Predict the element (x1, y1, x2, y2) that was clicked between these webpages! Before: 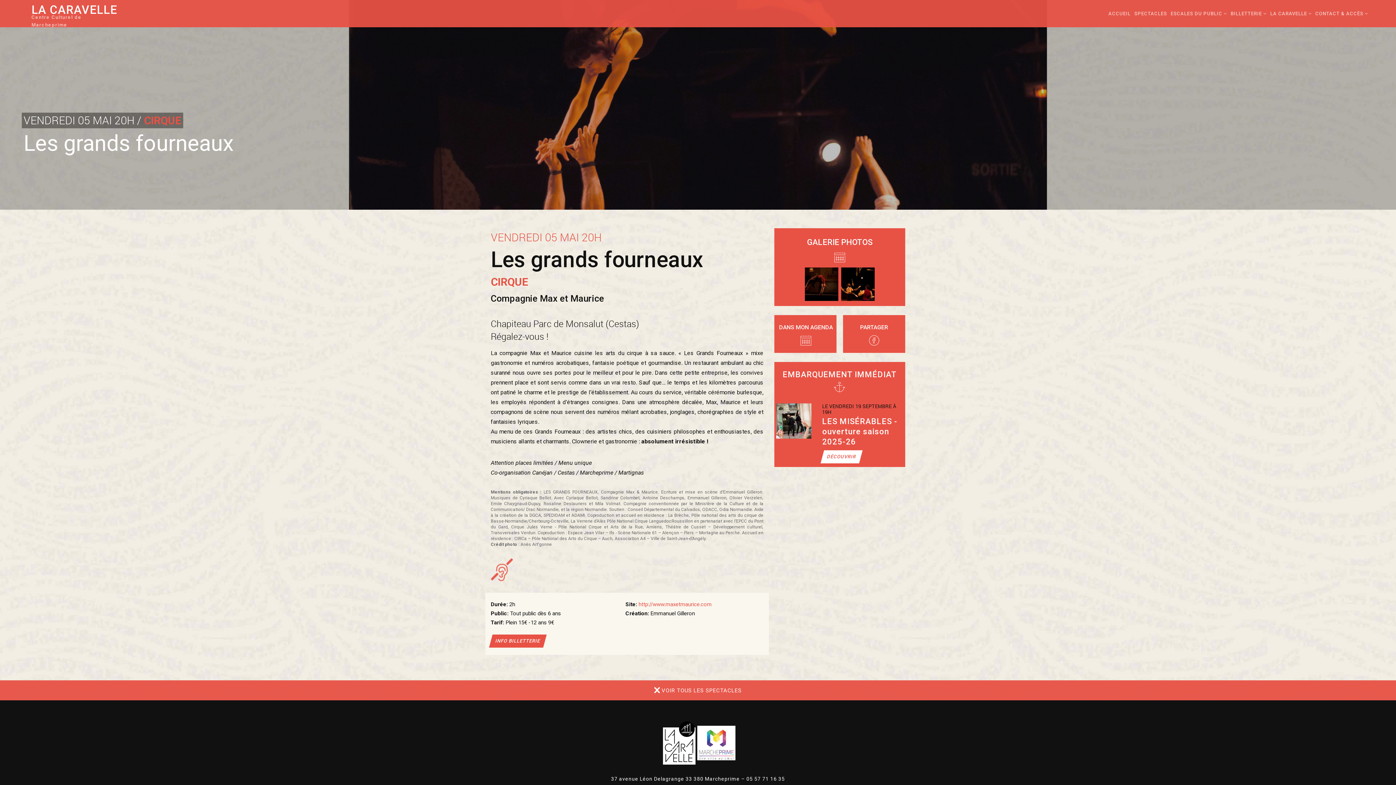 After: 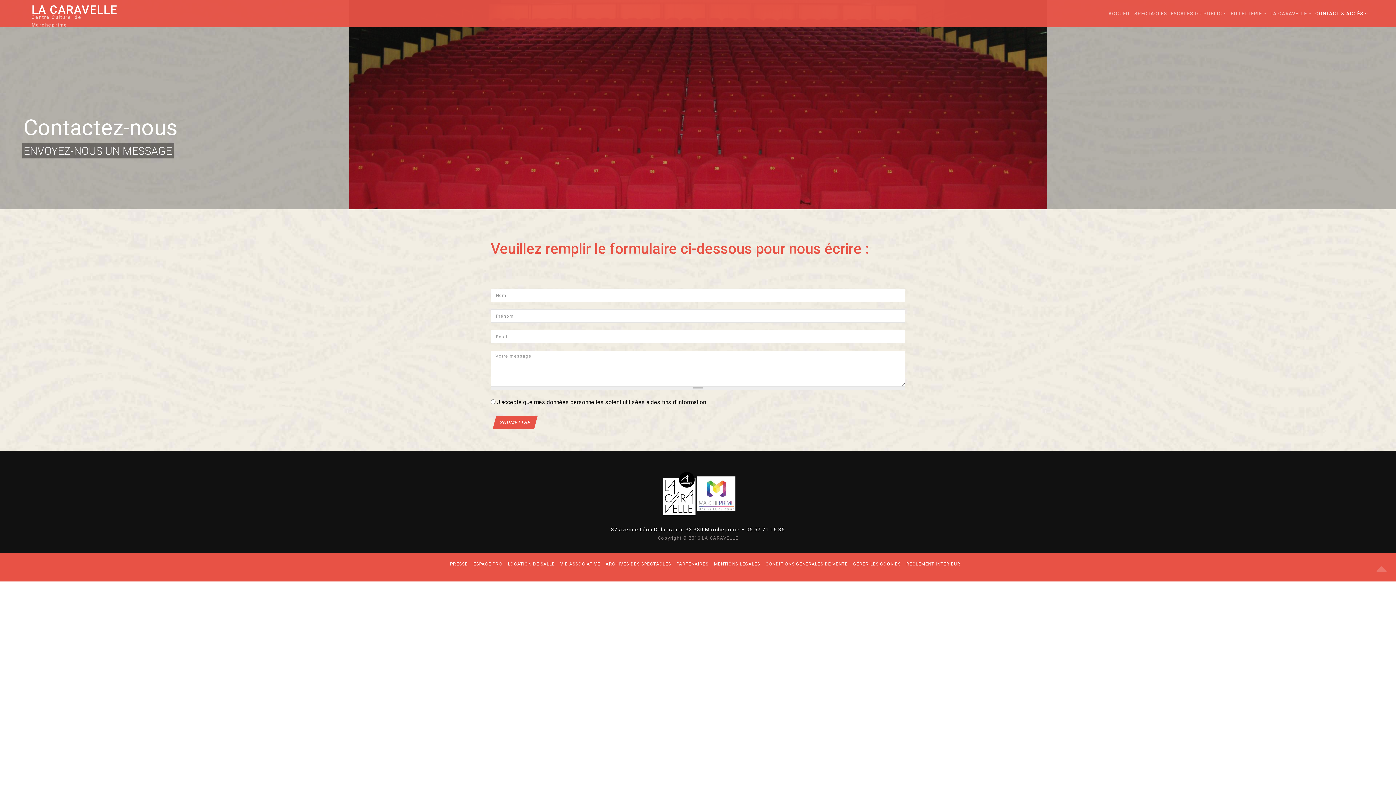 Action: bbox: (1315, 0, 1368, 27) label: CONTACT & ACCÈS 